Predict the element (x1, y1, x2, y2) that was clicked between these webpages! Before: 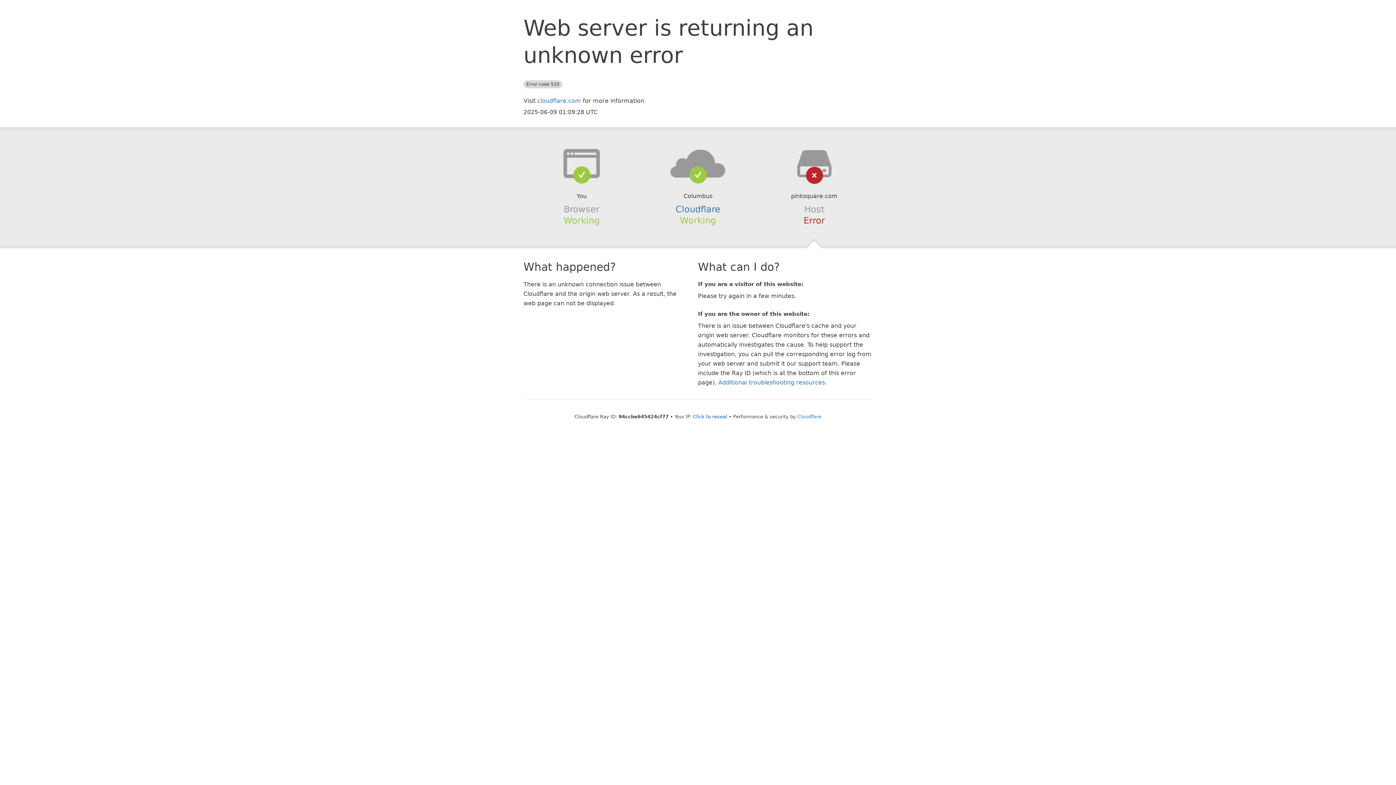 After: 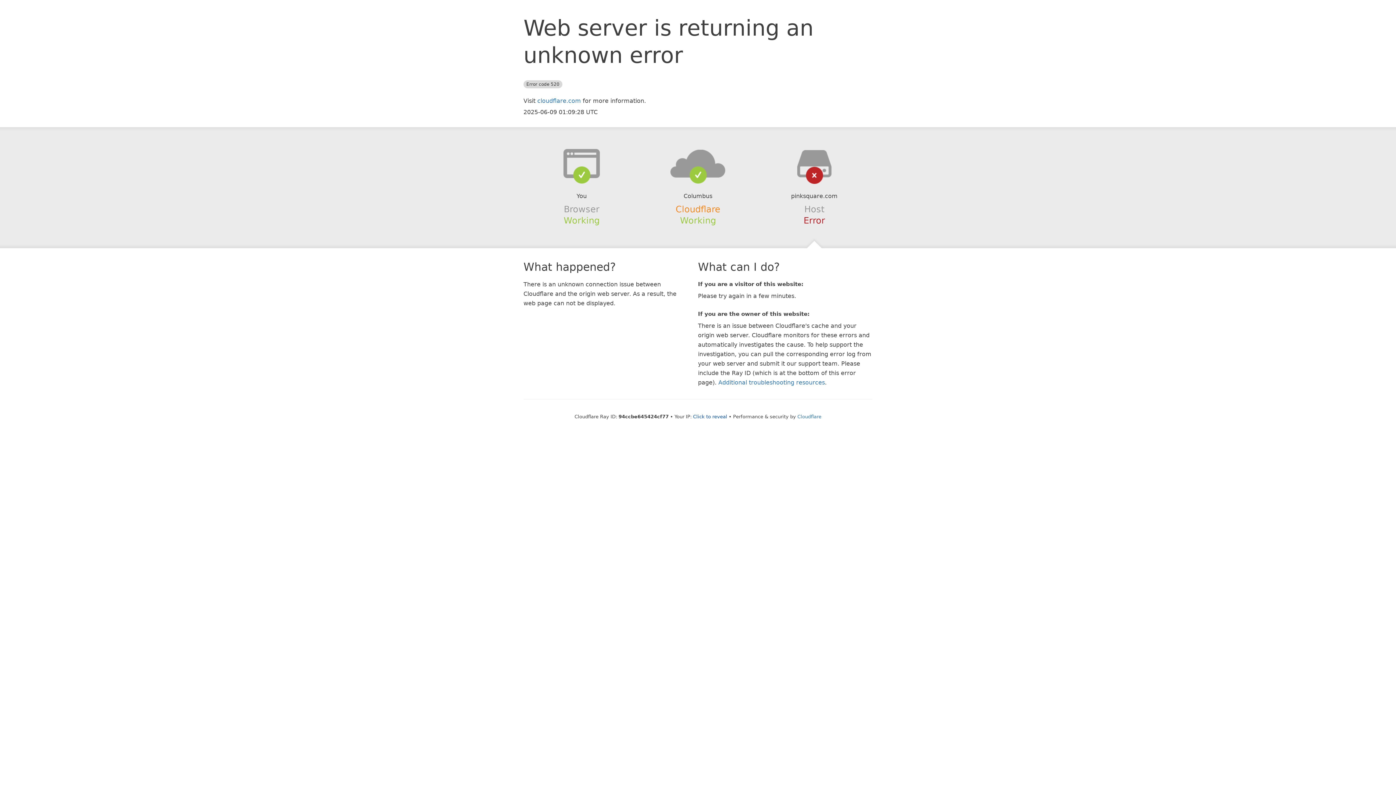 Action: label: Cloudflare bbox: (675, 204, 720, 214)